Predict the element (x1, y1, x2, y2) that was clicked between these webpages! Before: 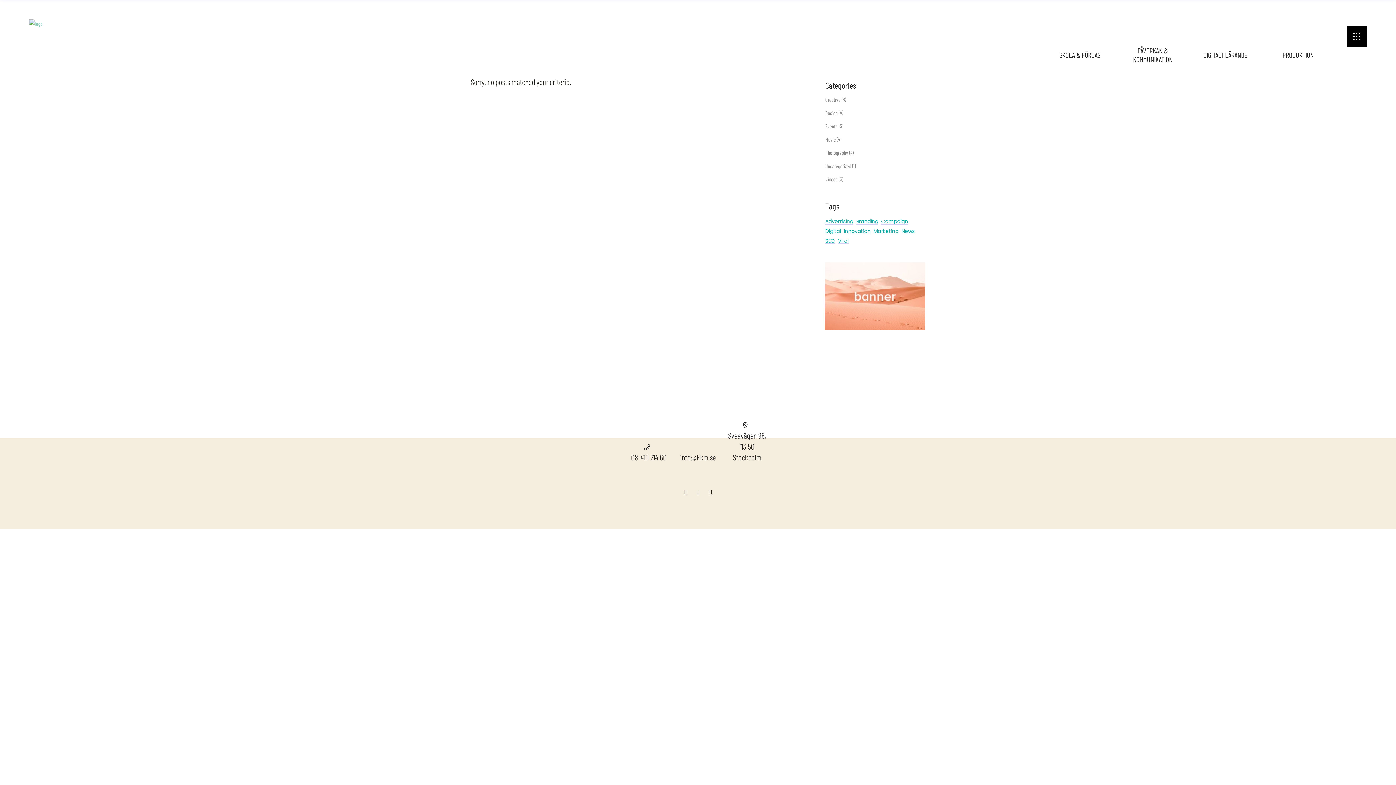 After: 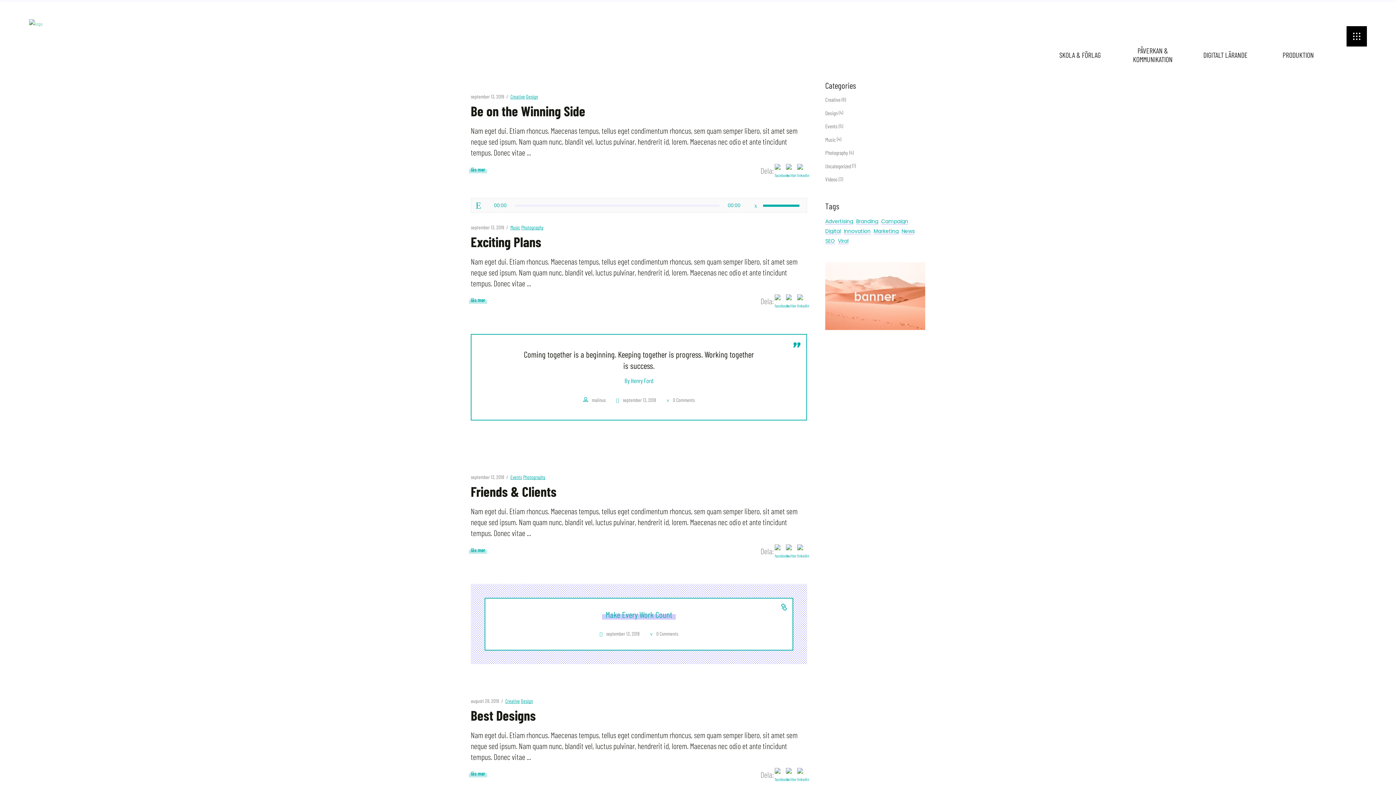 Action: bbox: (825, 231, 841, 233) label: Digital (8 objekt)